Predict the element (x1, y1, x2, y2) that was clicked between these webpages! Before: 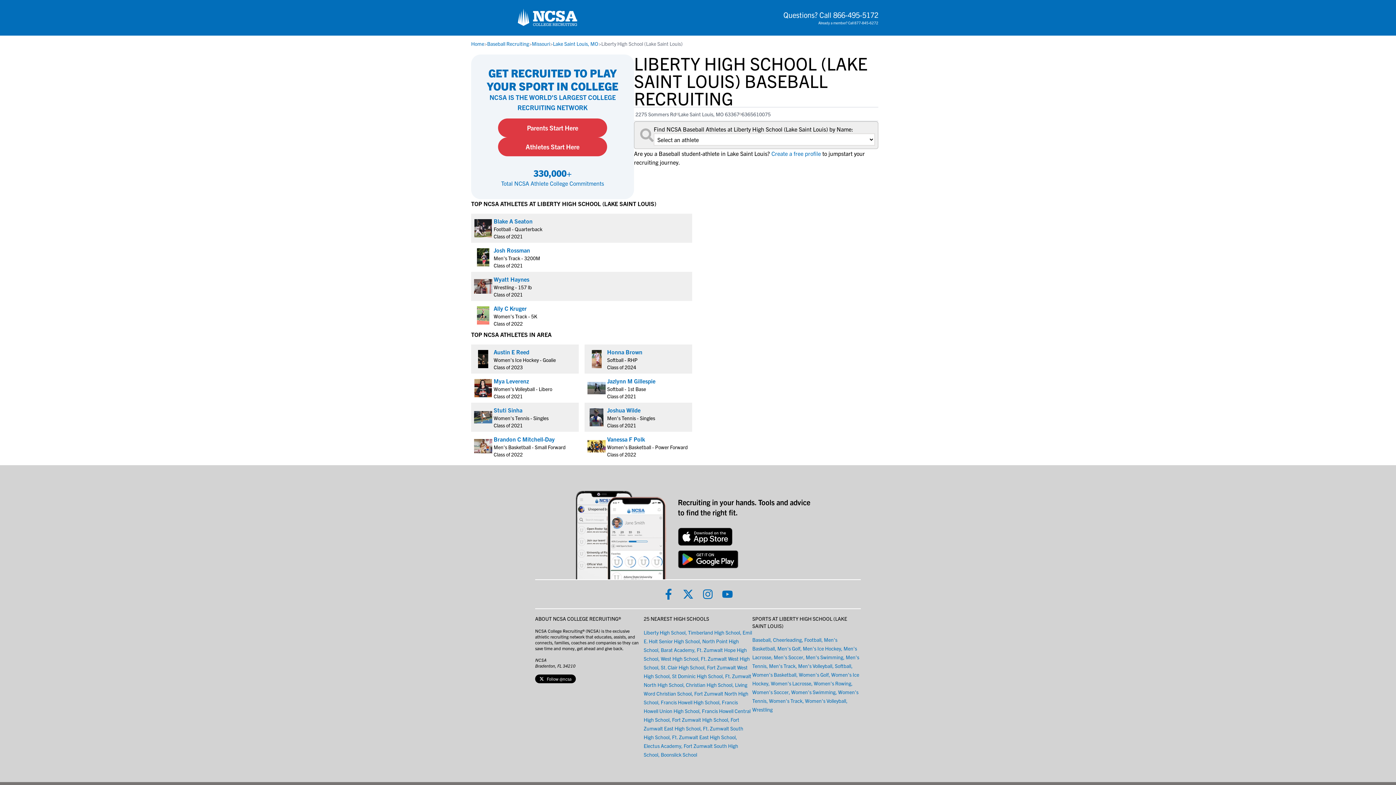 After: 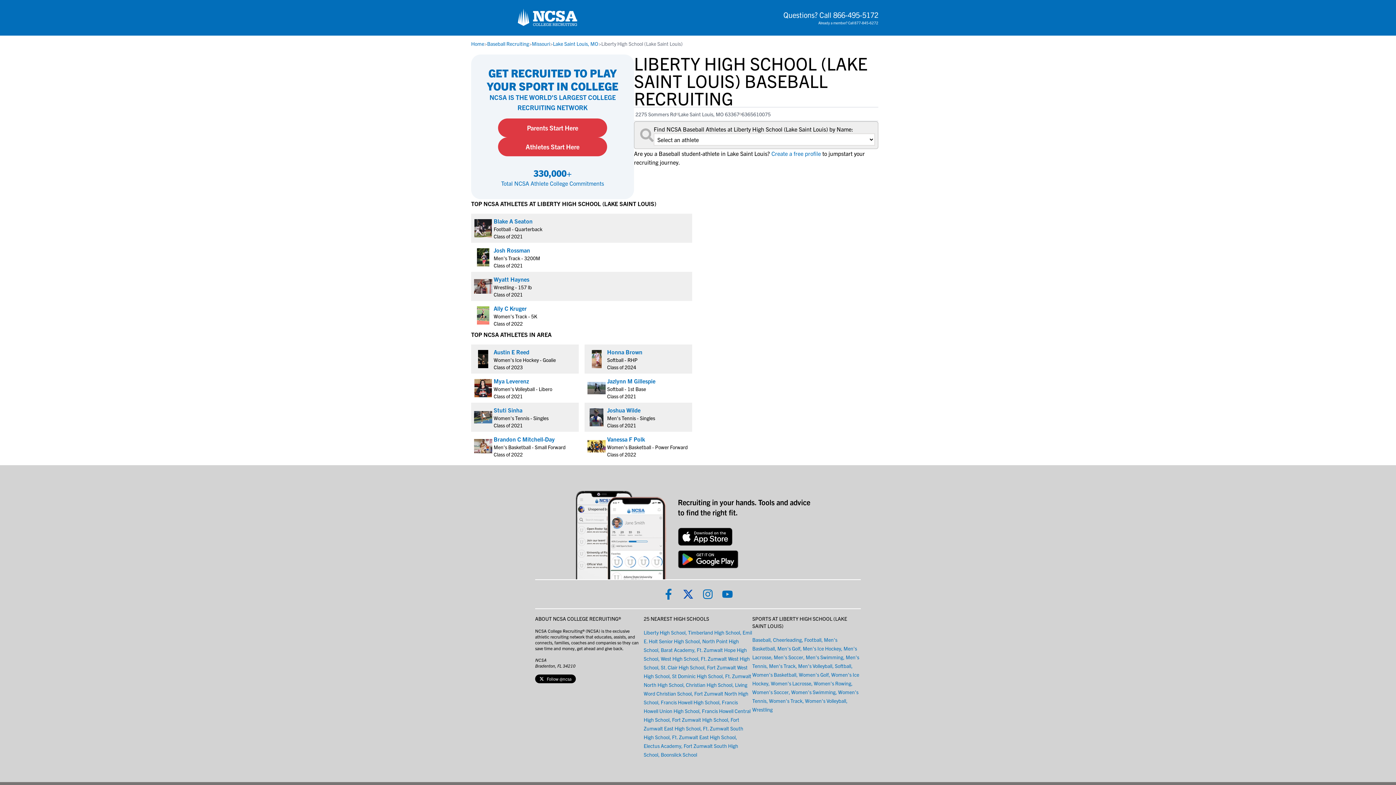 Action: label: link to NCSA X page bbox: (682, 589, 693, 599)